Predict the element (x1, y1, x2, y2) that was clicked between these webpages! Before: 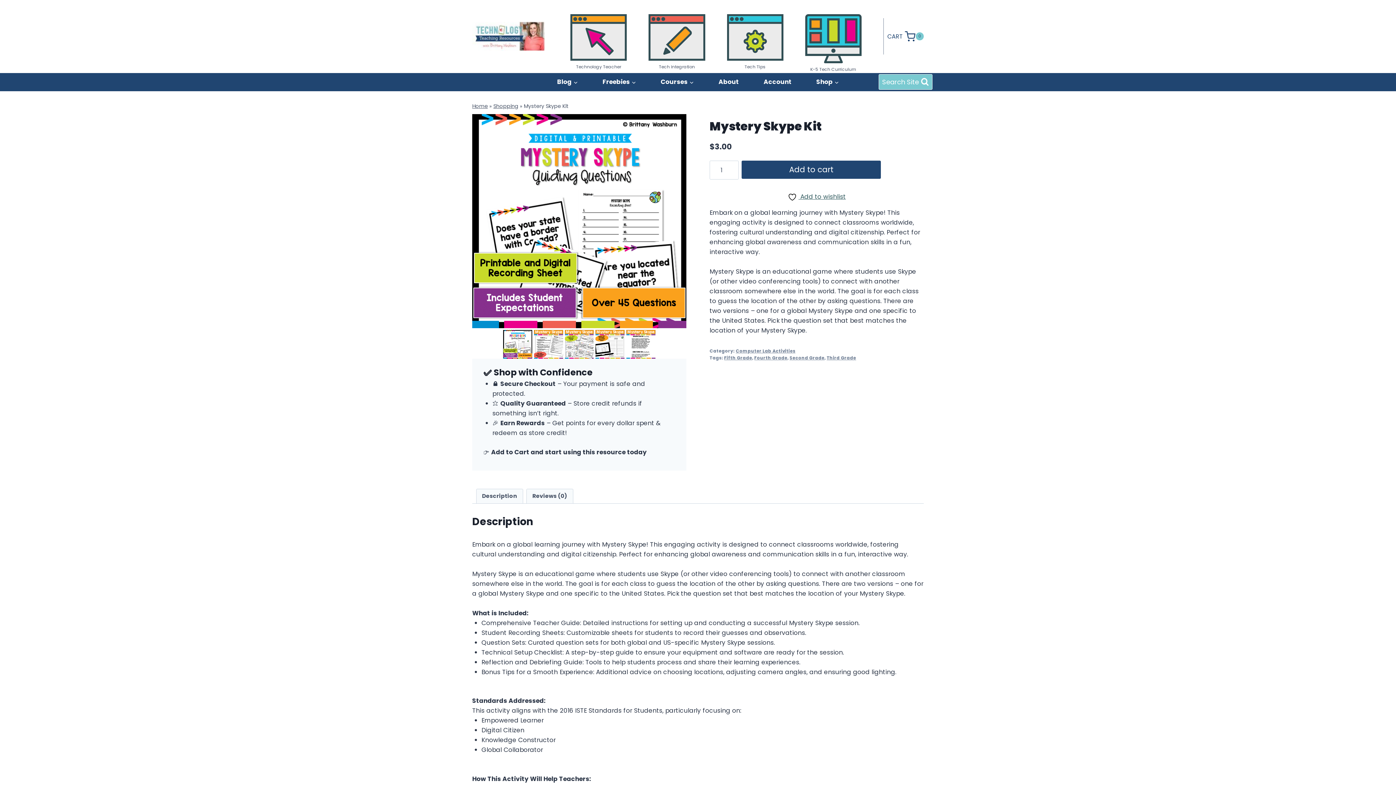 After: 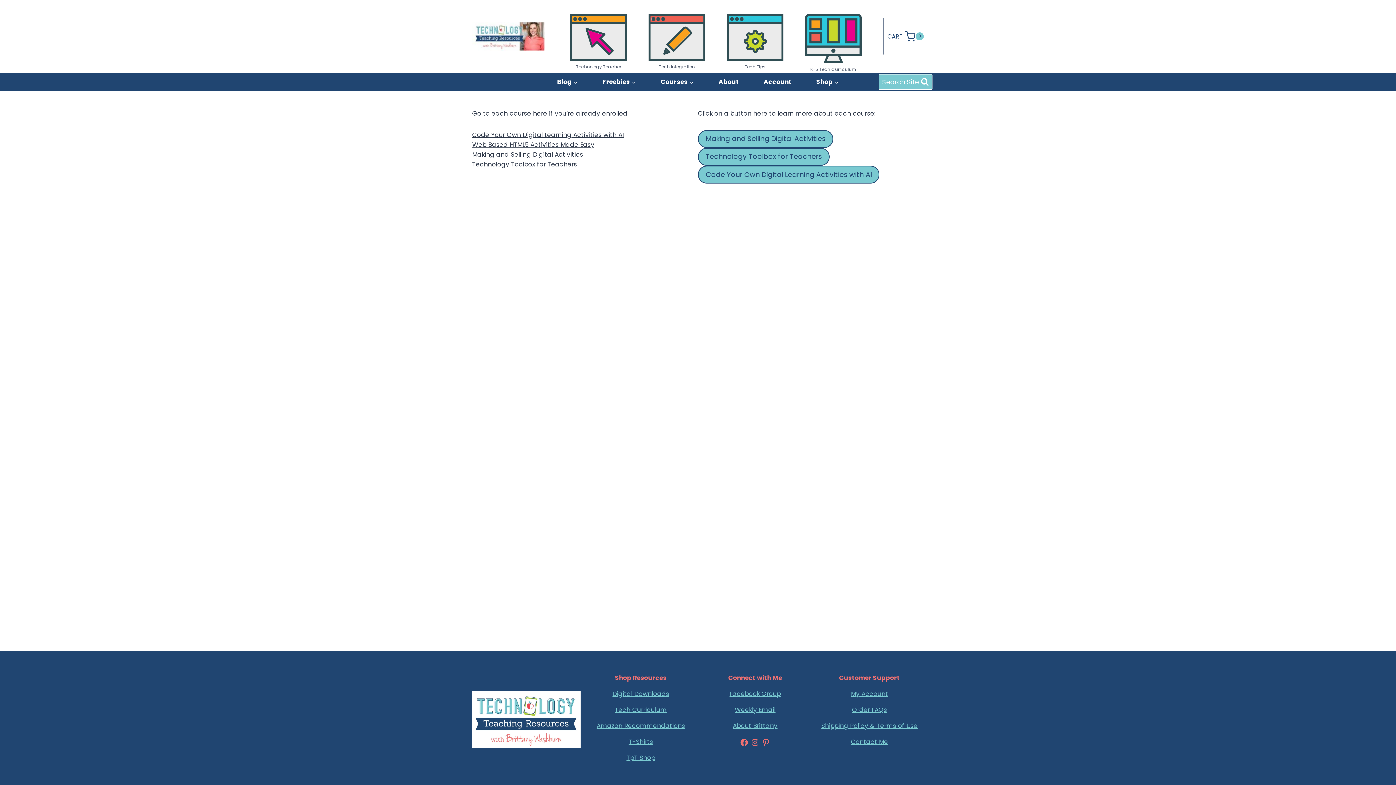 Action: label: Courses bbox: (648, 78, 706, 85)